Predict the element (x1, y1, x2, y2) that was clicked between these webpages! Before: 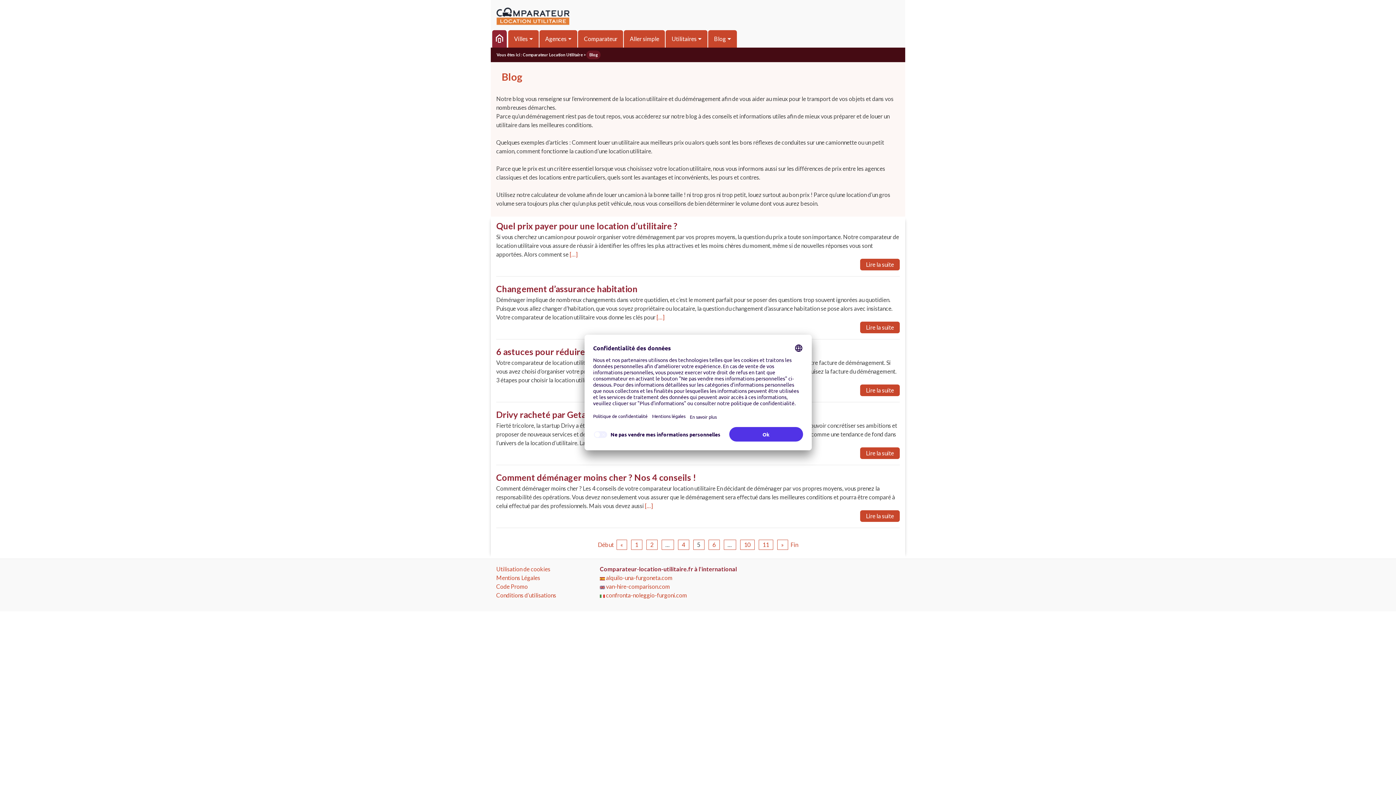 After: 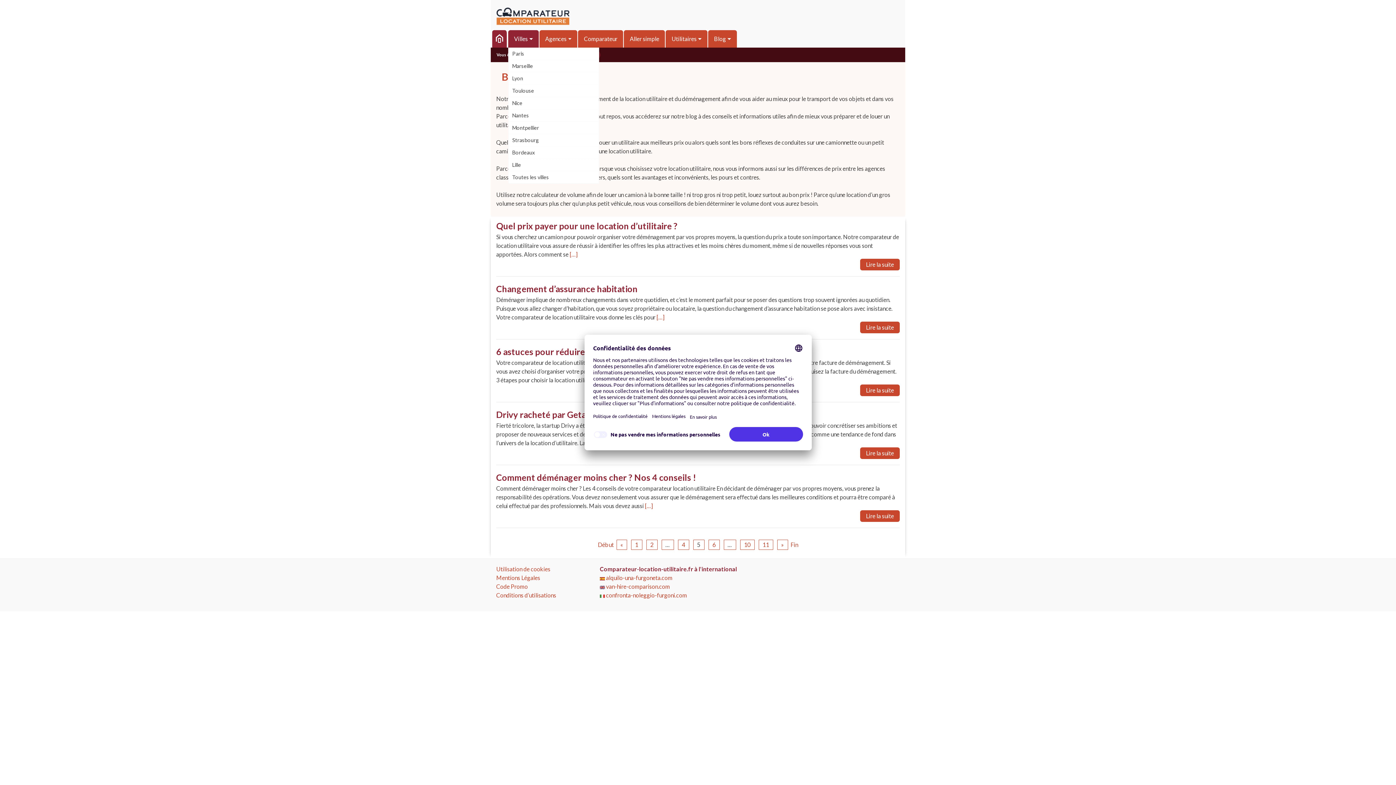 Action: label: Villes bbox: (508, 30, 538, 47)